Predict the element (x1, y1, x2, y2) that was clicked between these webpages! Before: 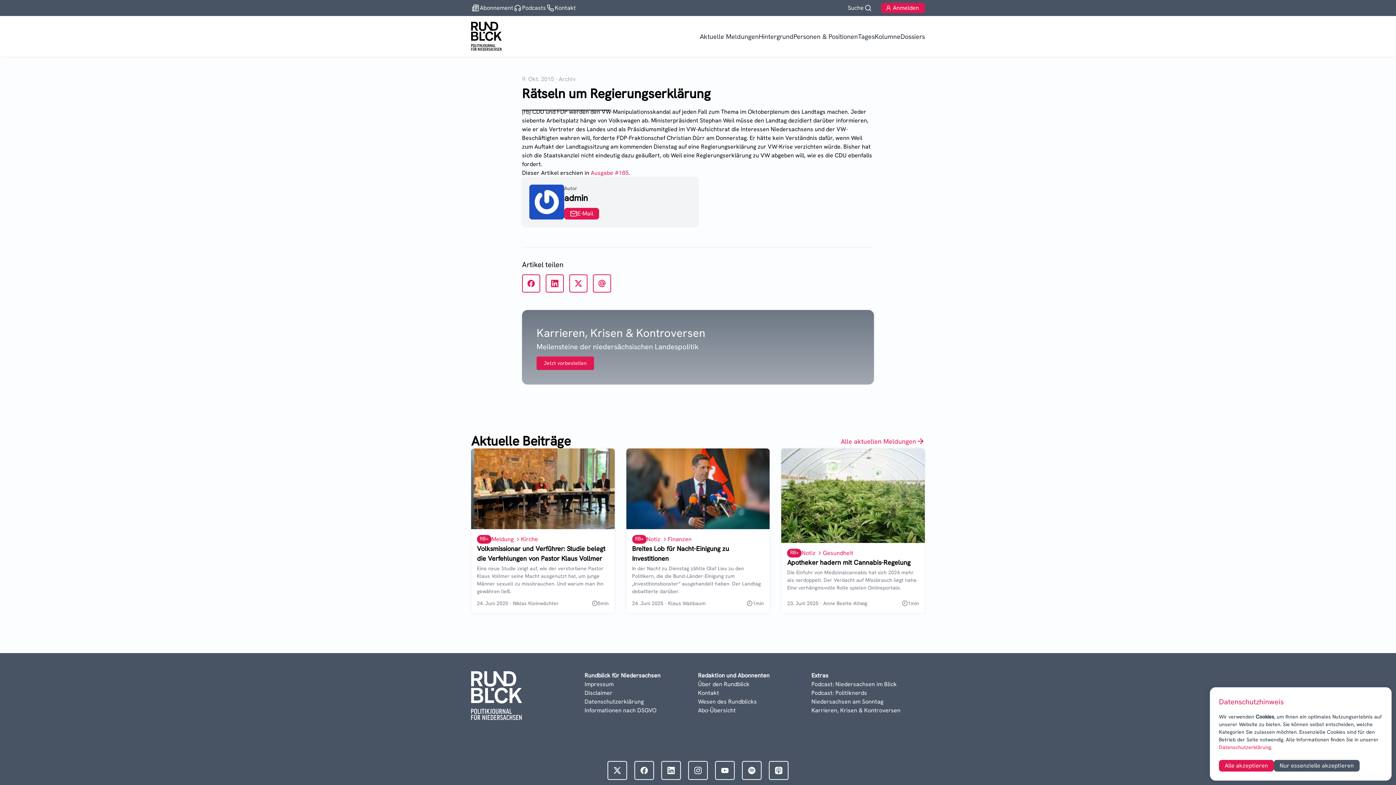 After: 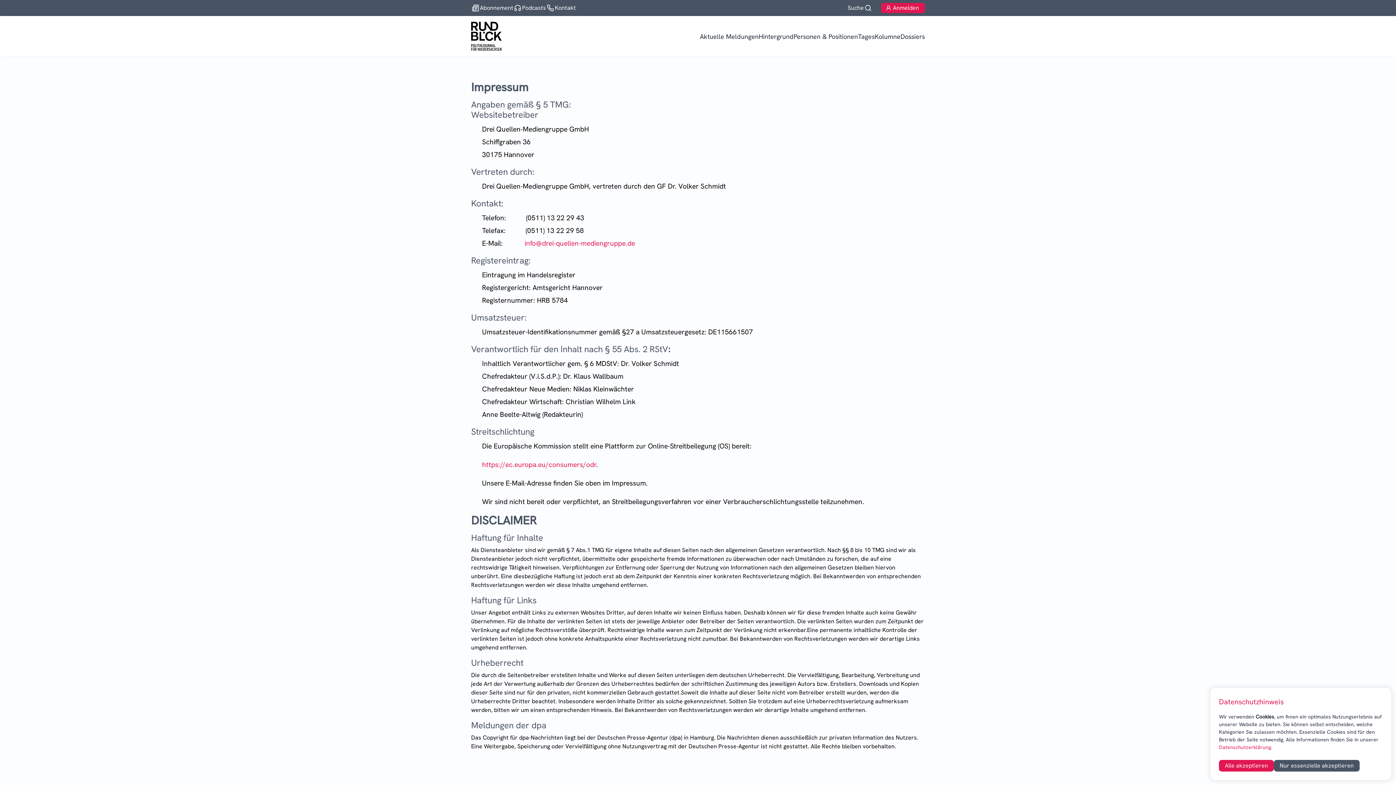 Action: label: Impressum bbox: (584, 680, 613, 689)